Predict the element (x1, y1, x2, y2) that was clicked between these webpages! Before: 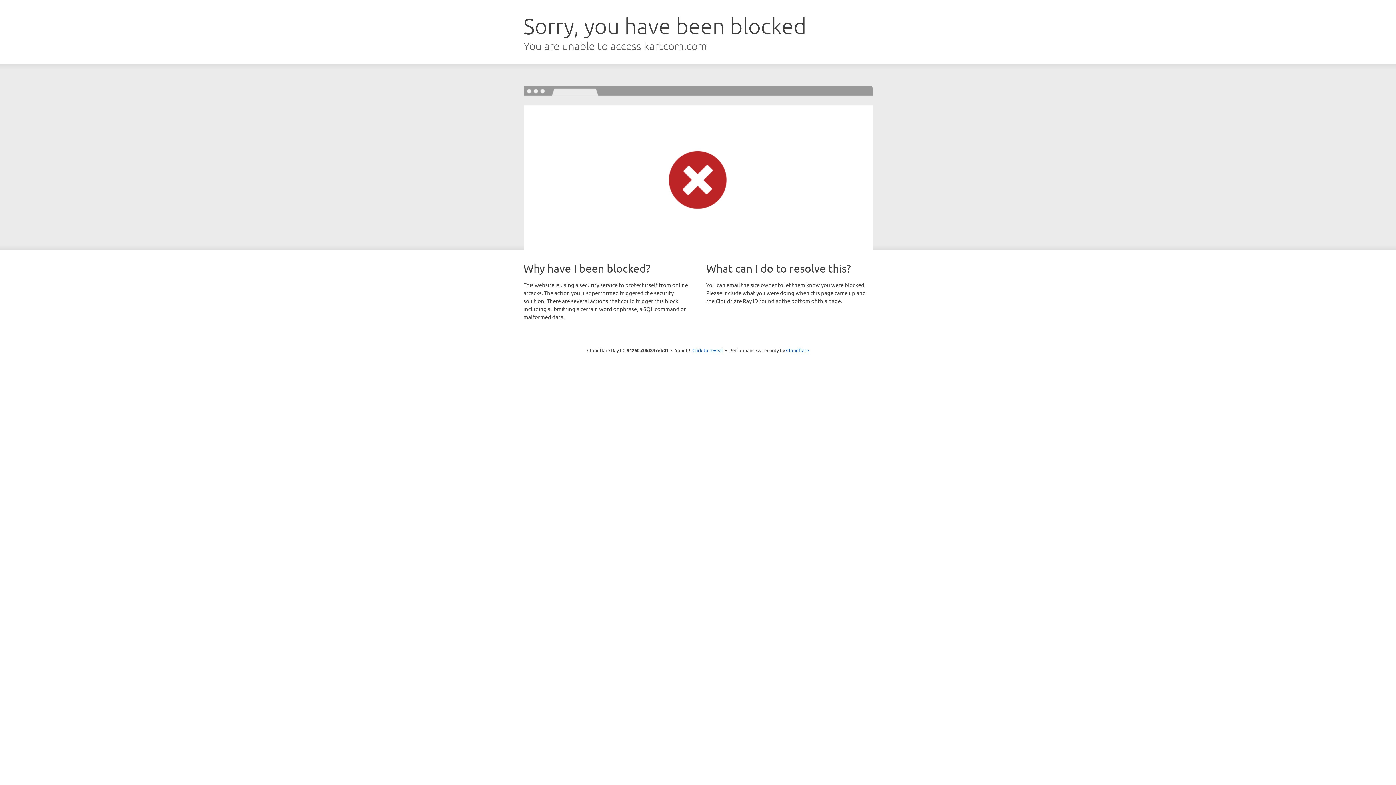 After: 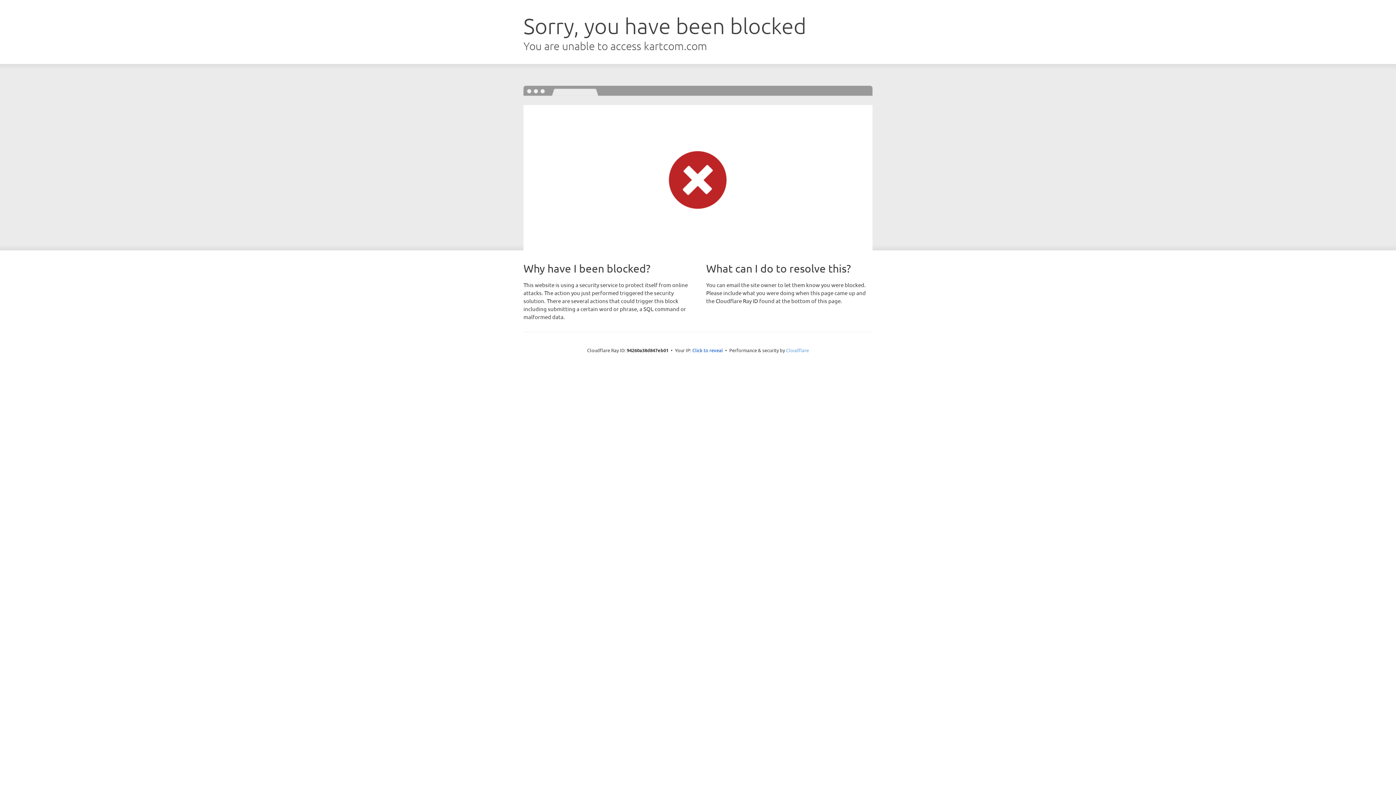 Action: label: Cloudflare bbox: (786, 347, 809, 353)